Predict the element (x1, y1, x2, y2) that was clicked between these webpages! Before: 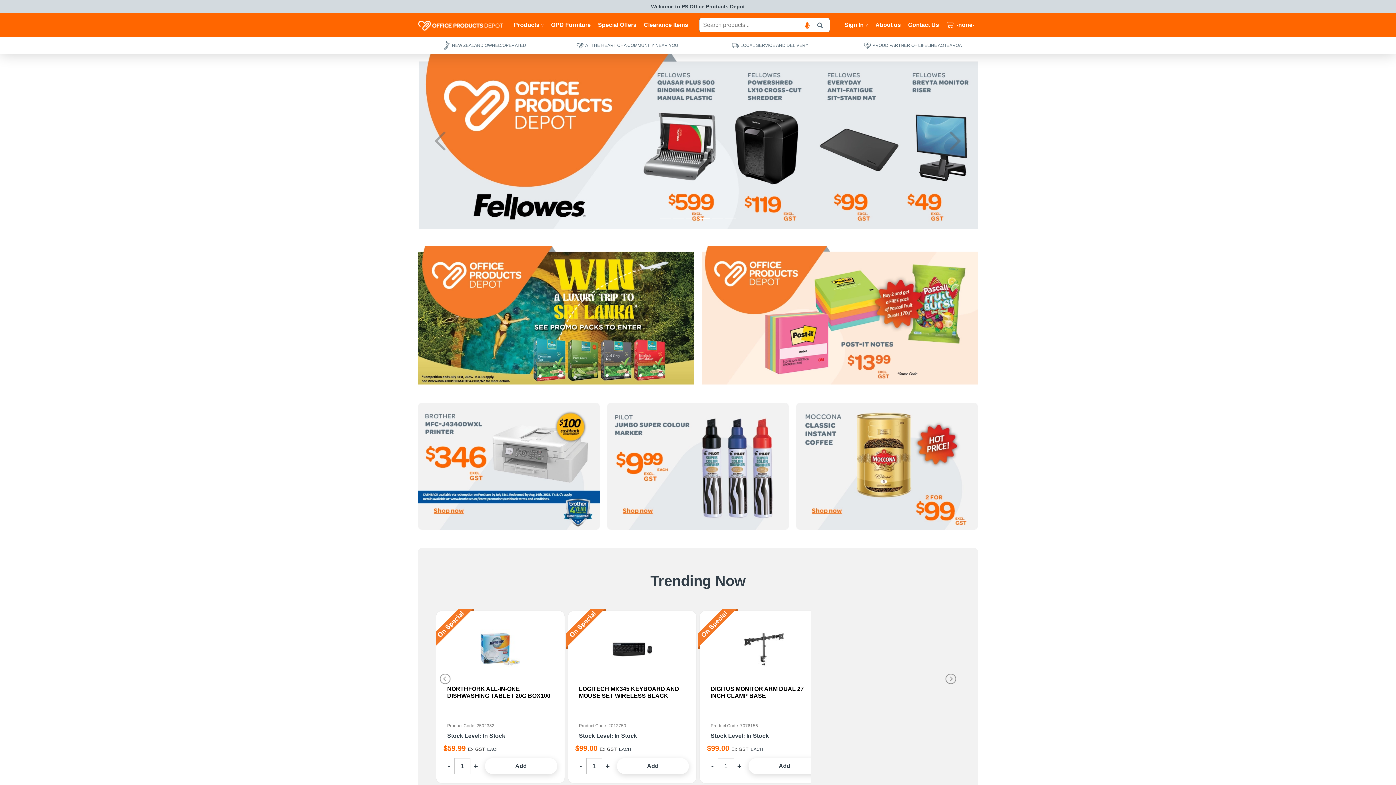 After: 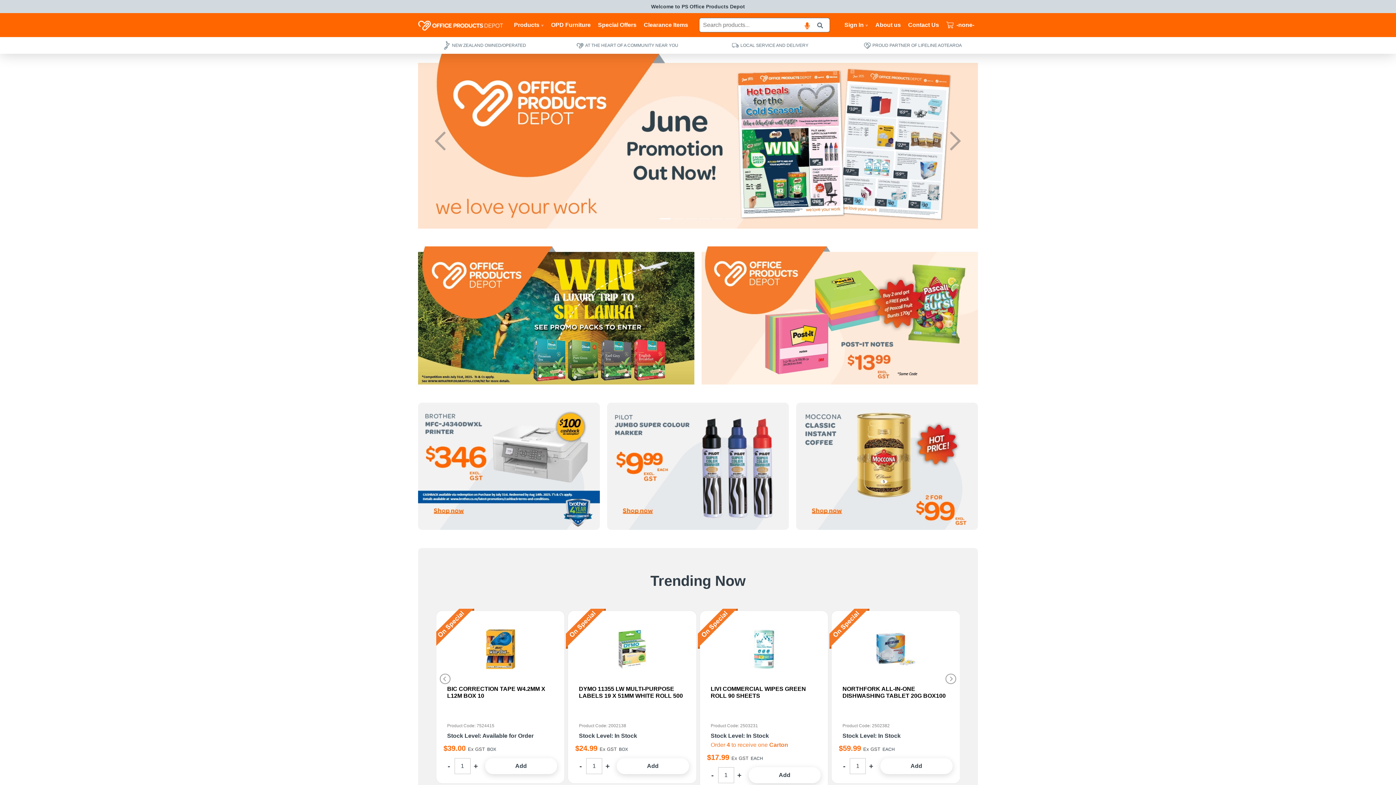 Action: bbox: (418, 53, 978, 228)